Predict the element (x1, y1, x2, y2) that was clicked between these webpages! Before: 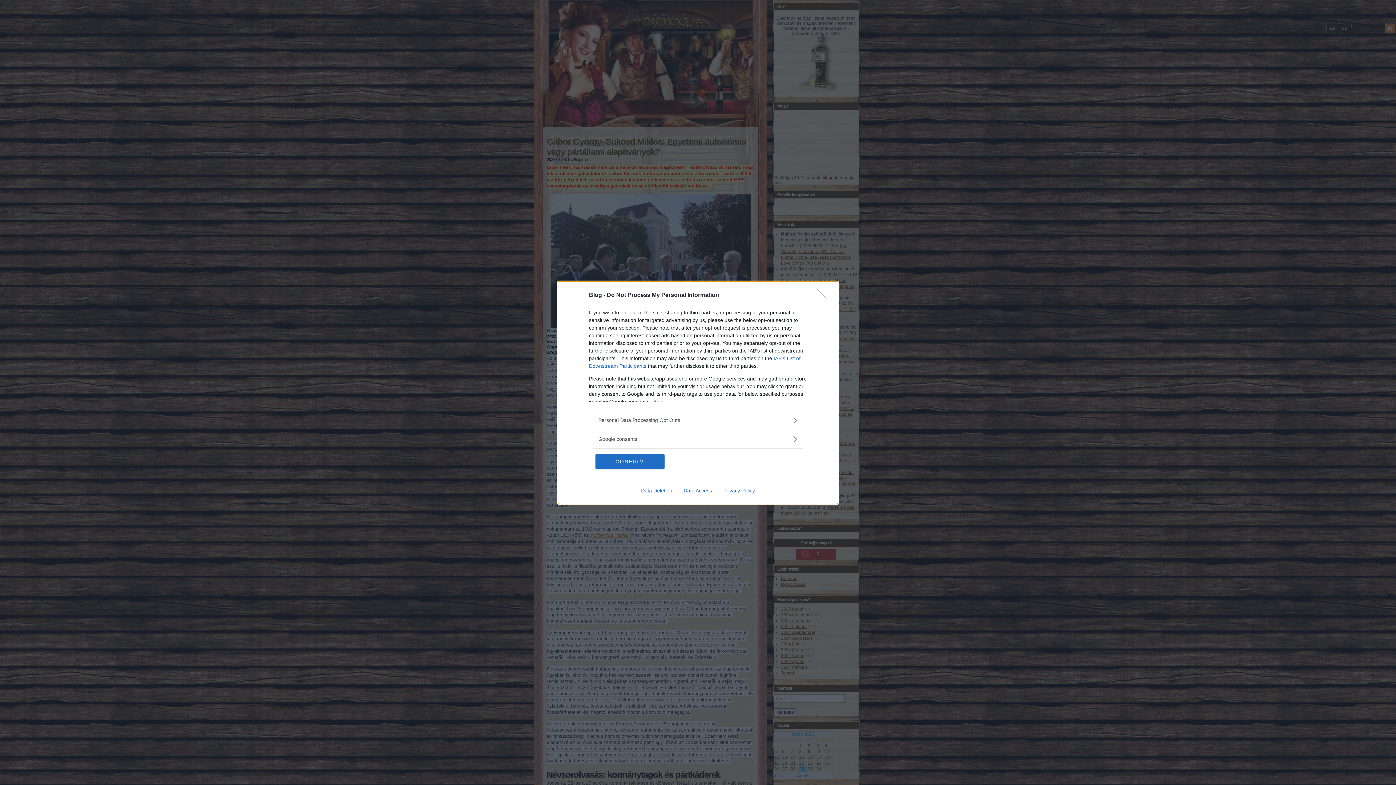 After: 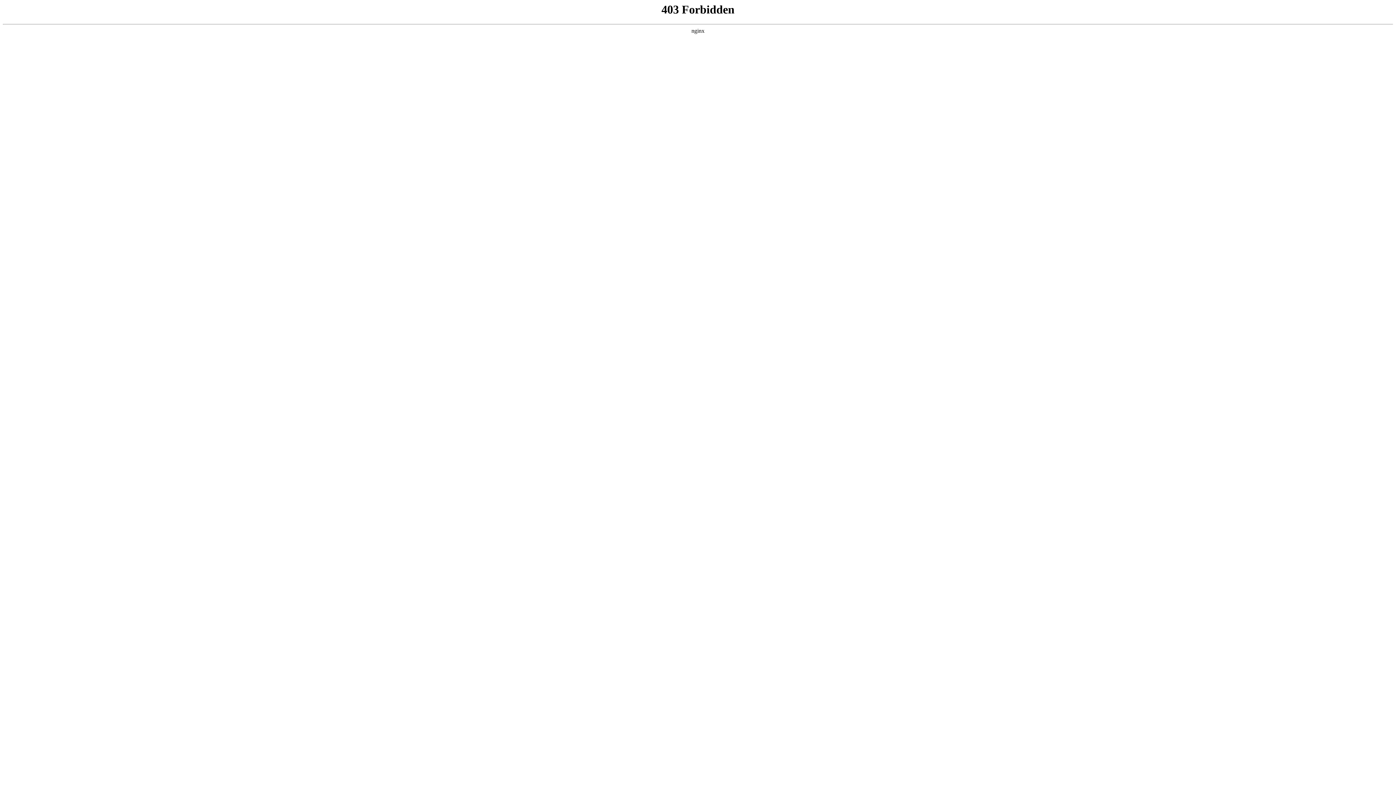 Action: label: Privacy Policy bbox: (717, 487, 760, 493)